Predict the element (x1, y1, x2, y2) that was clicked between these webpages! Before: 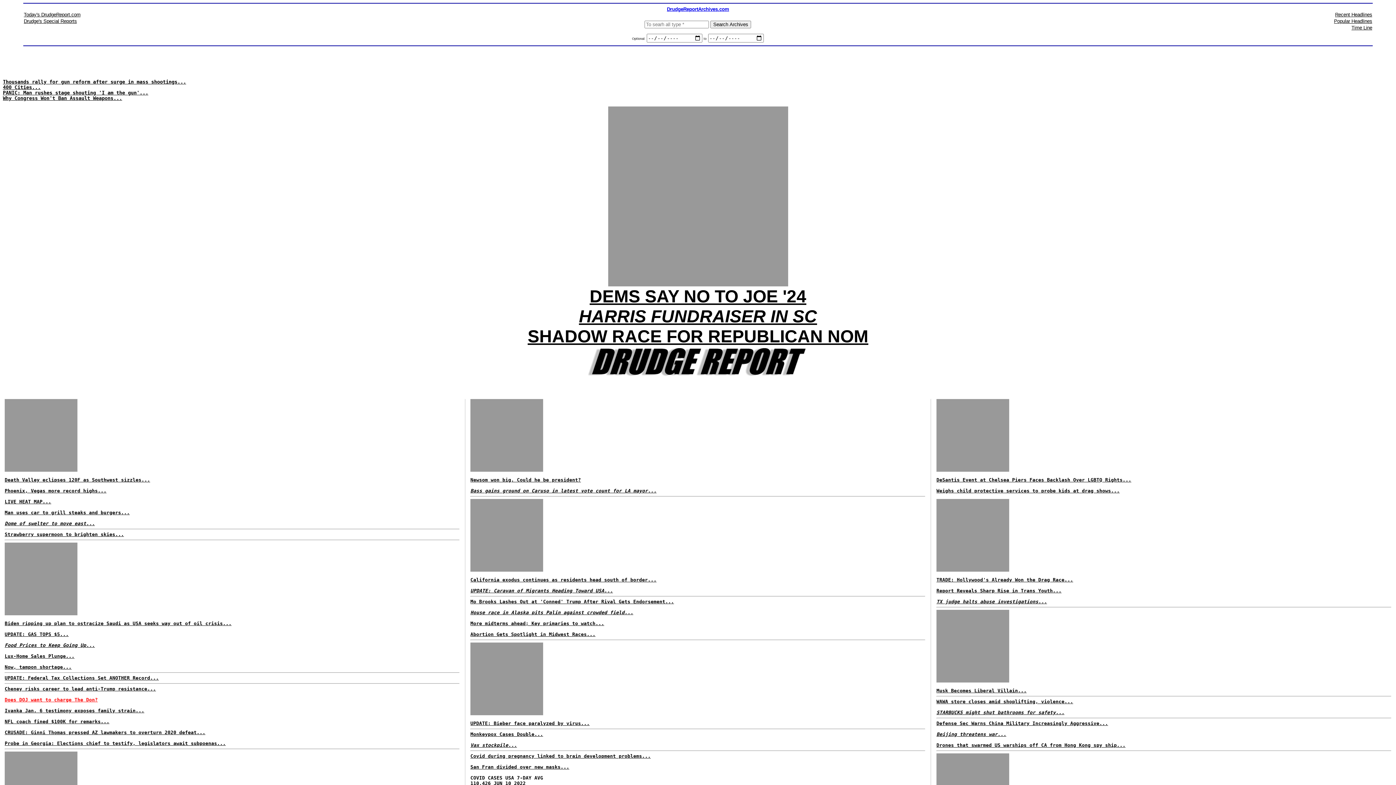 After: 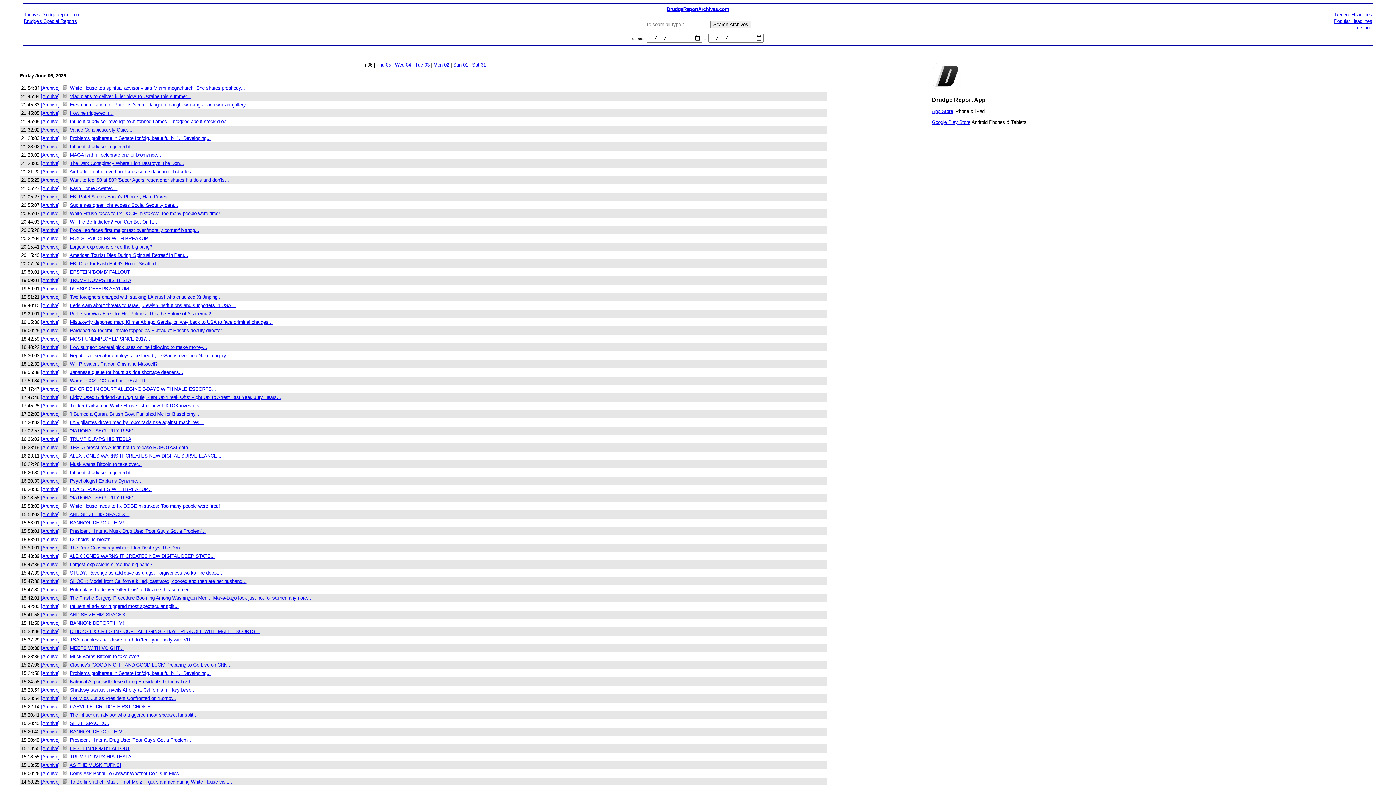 Action: label: Recent Headlines bbox: (1335, 12, 1372, 17)